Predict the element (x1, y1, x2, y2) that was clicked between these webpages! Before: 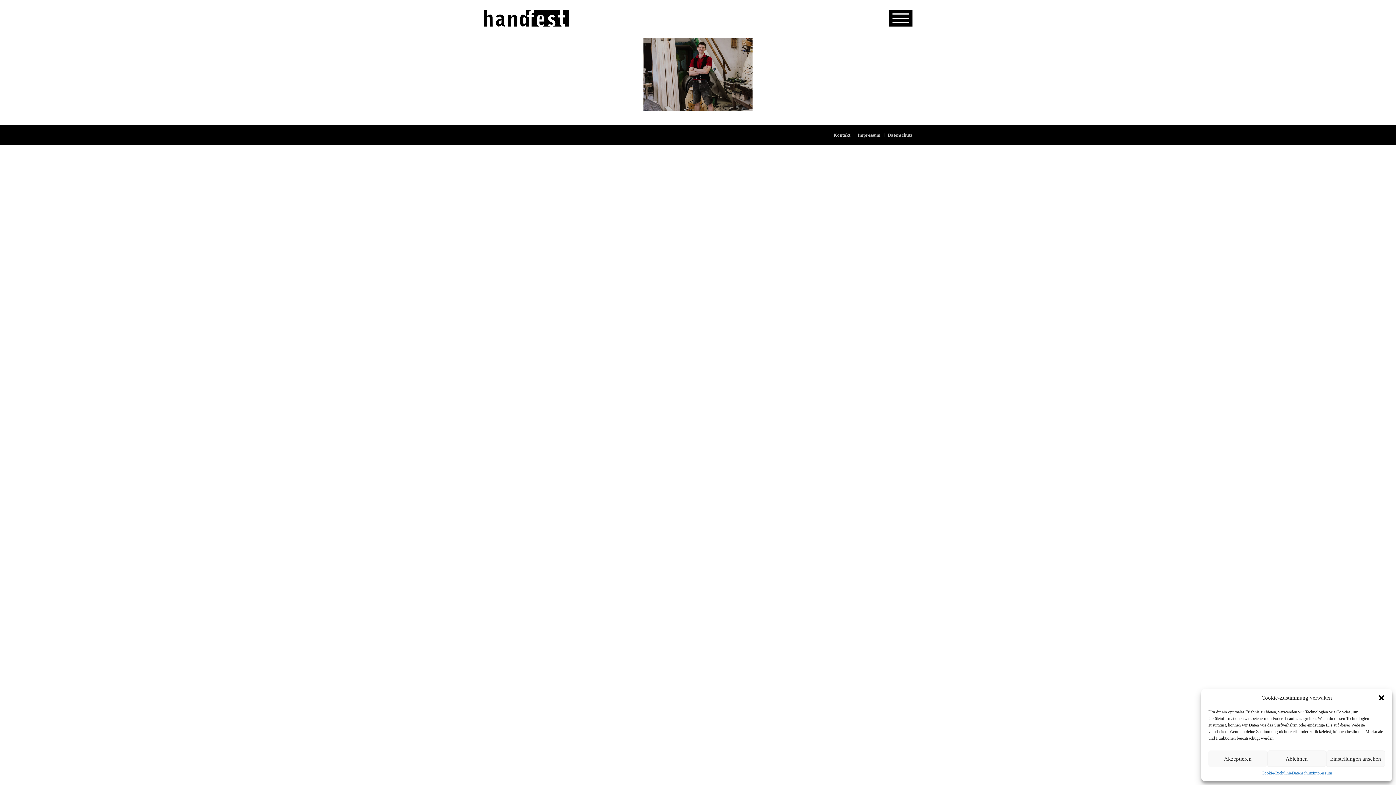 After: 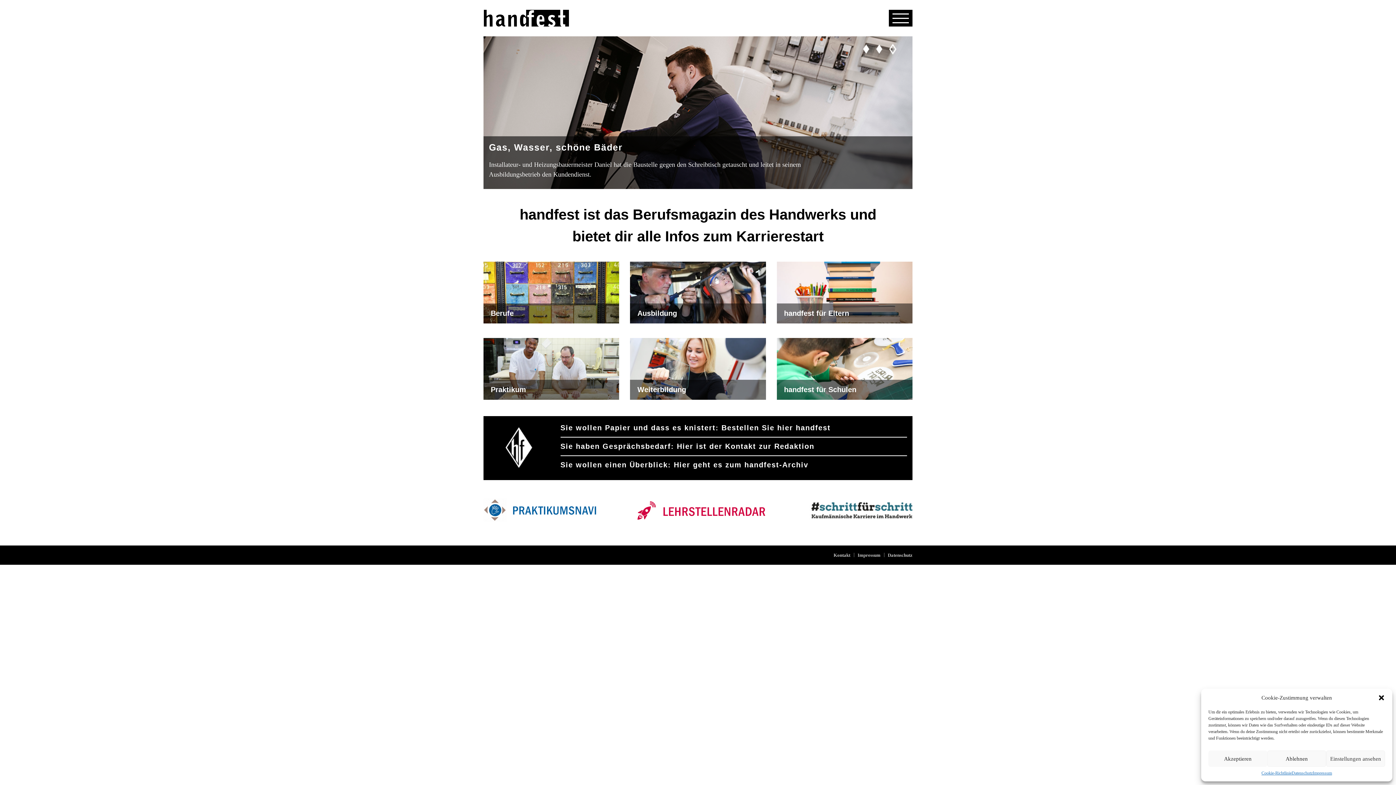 Action: bbox: (483, 9, 569, 26)